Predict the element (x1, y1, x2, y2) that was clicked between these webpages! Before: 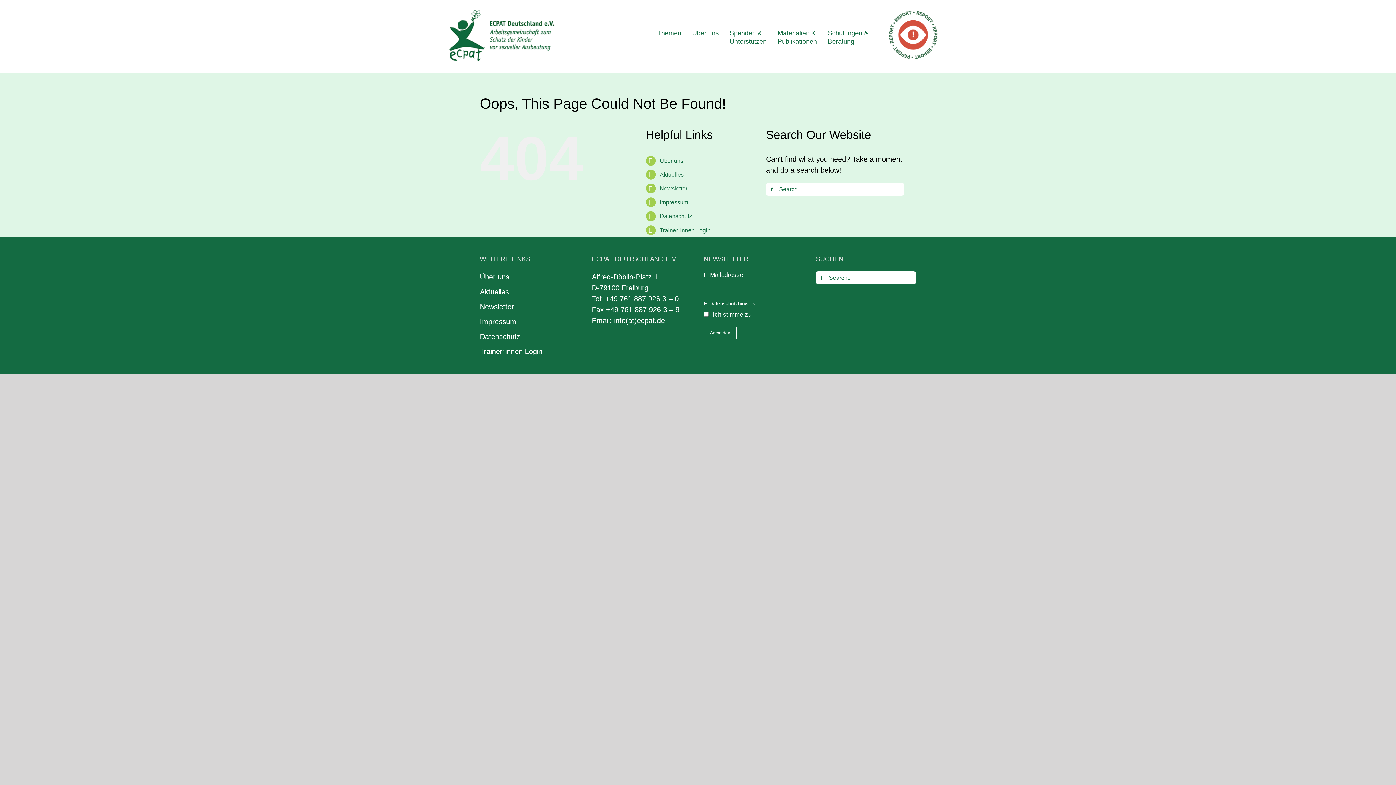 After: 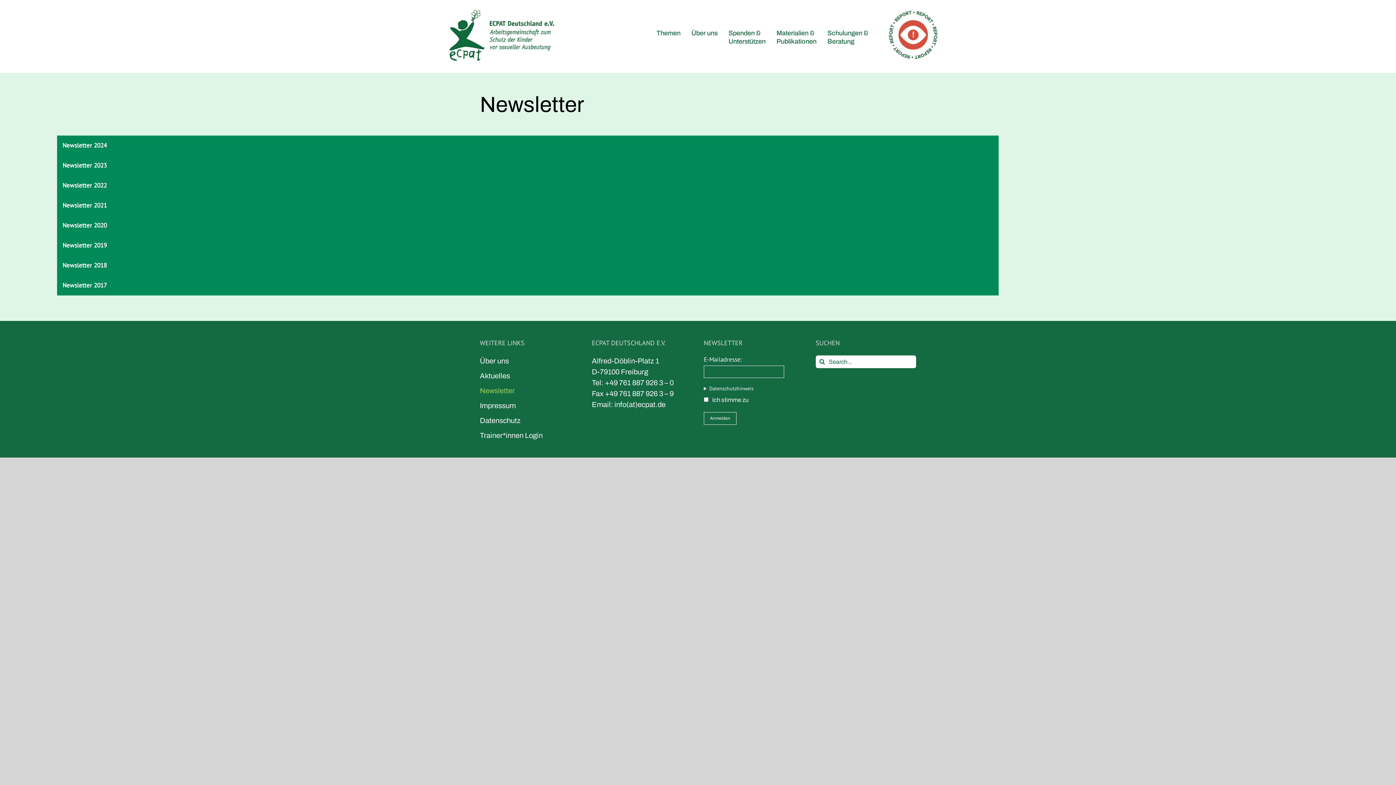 Action: label: Newsletter bbox: (659, 185, 687, 191)